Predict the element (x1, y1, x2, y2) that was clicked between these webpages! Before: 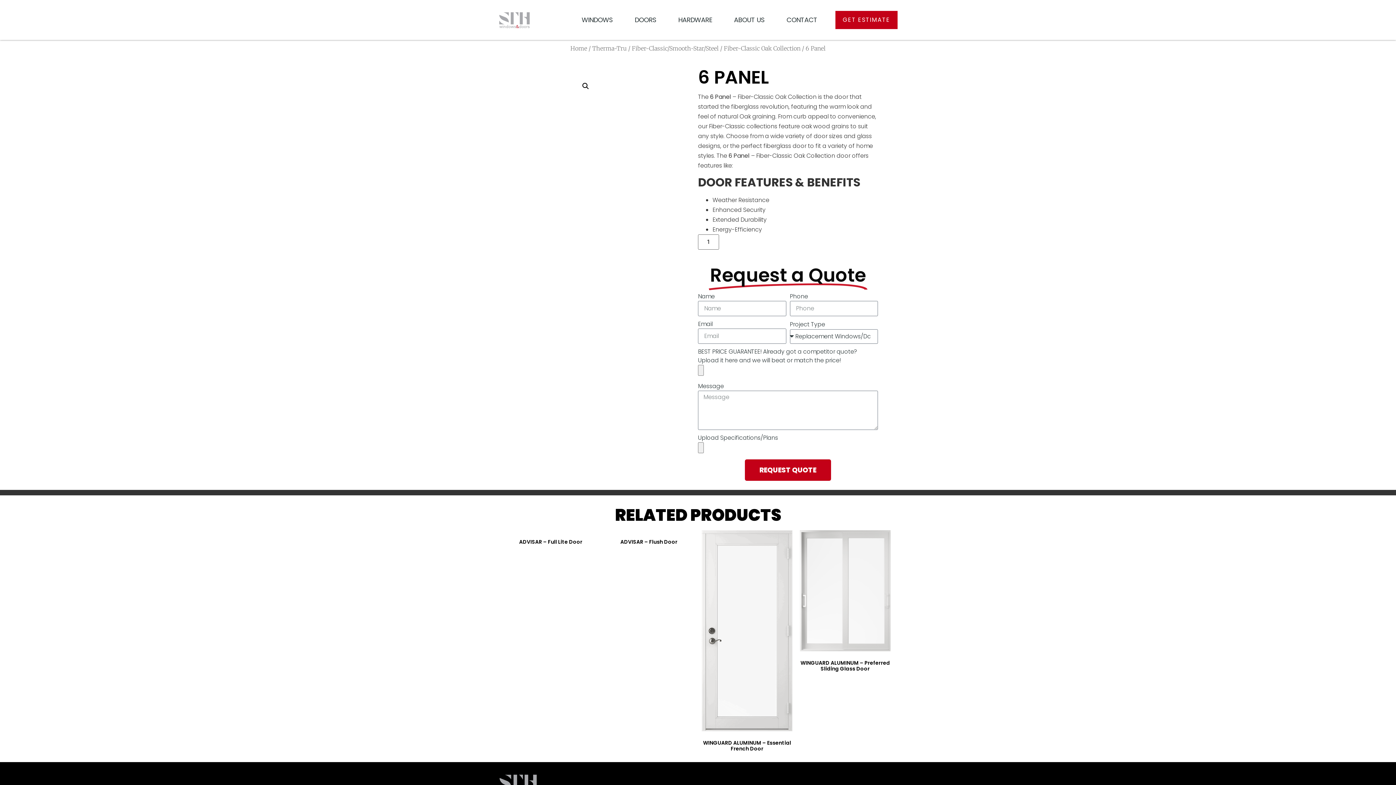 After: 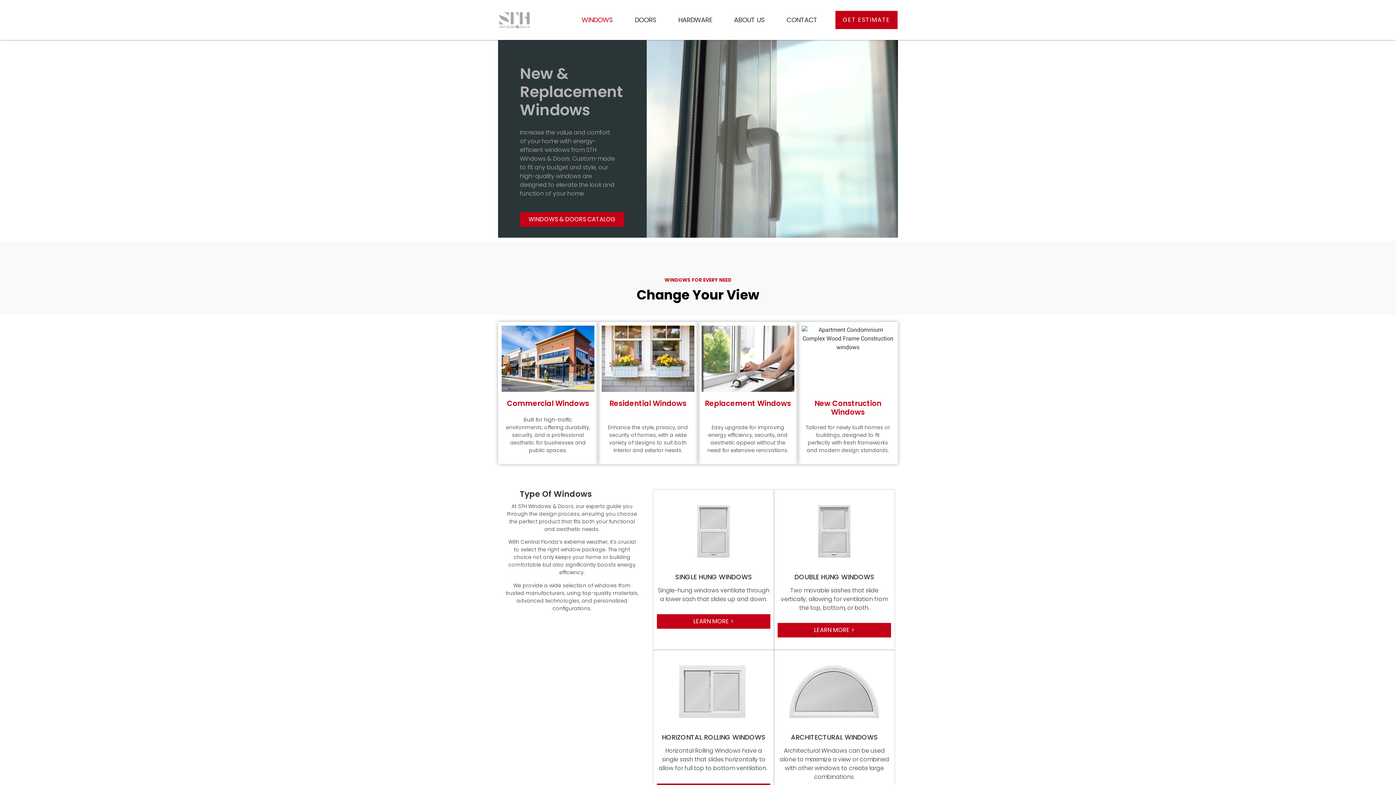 Action: bbox: (578, 14, 616, 25) label: WINDOWS